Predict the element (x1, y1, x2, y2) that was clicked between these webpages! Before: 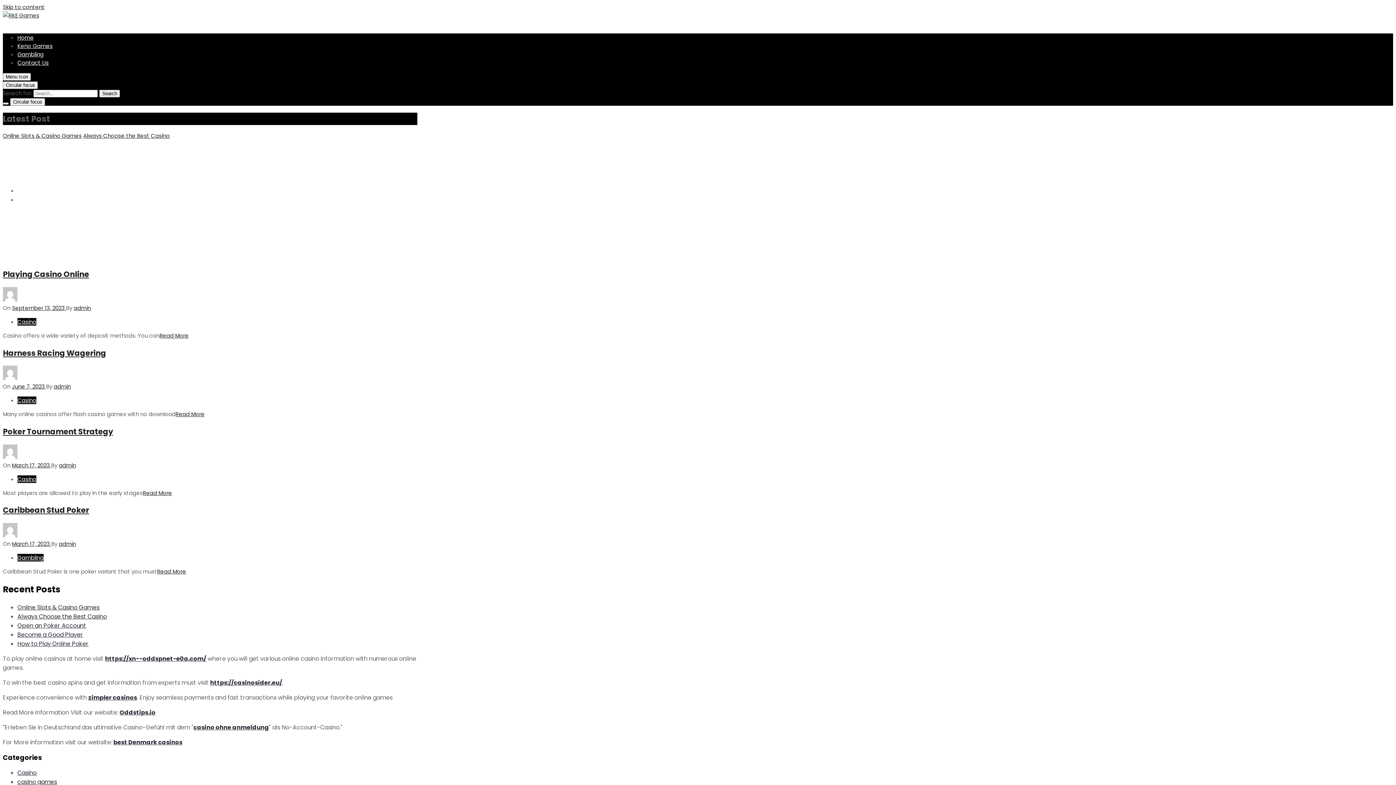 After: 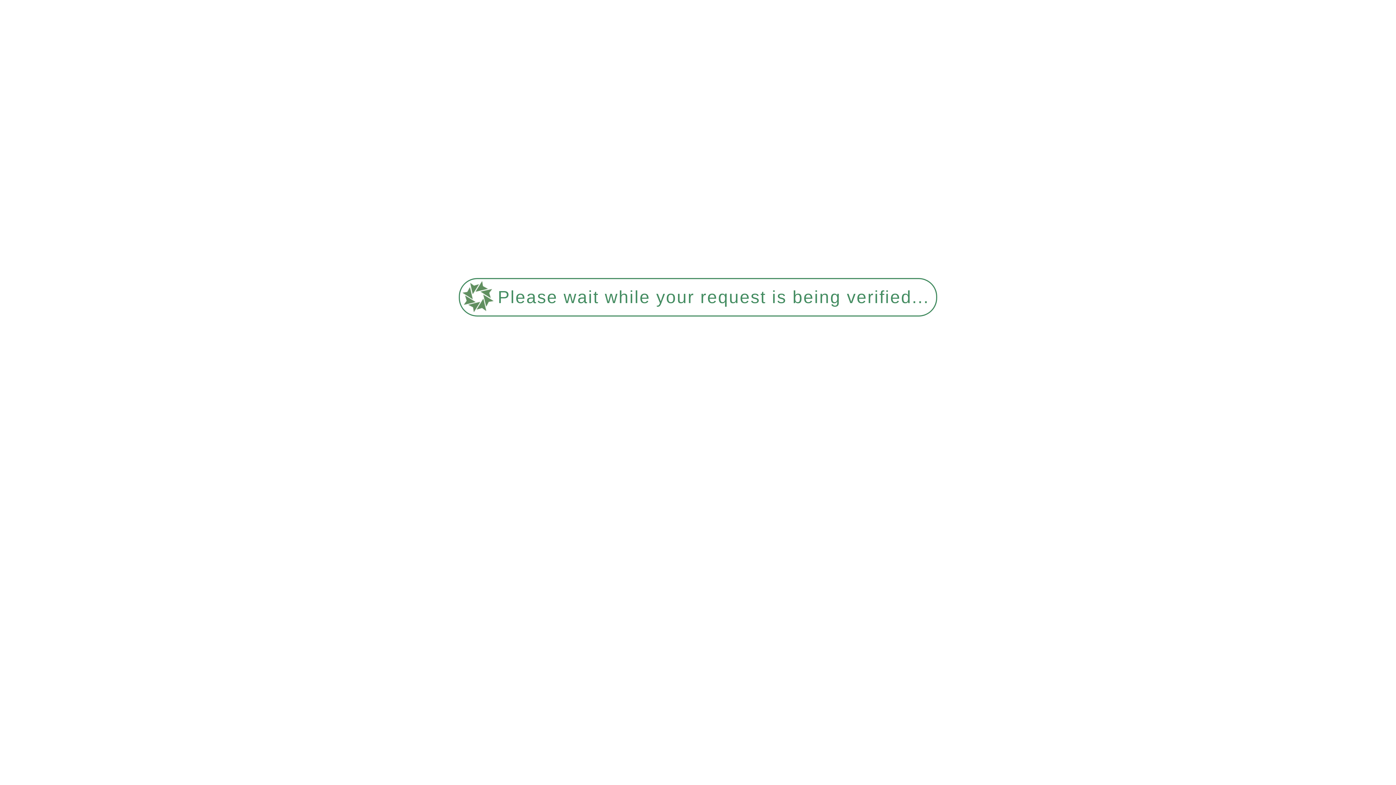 Action: bbox: (99, 89, 120, 97) label: Search